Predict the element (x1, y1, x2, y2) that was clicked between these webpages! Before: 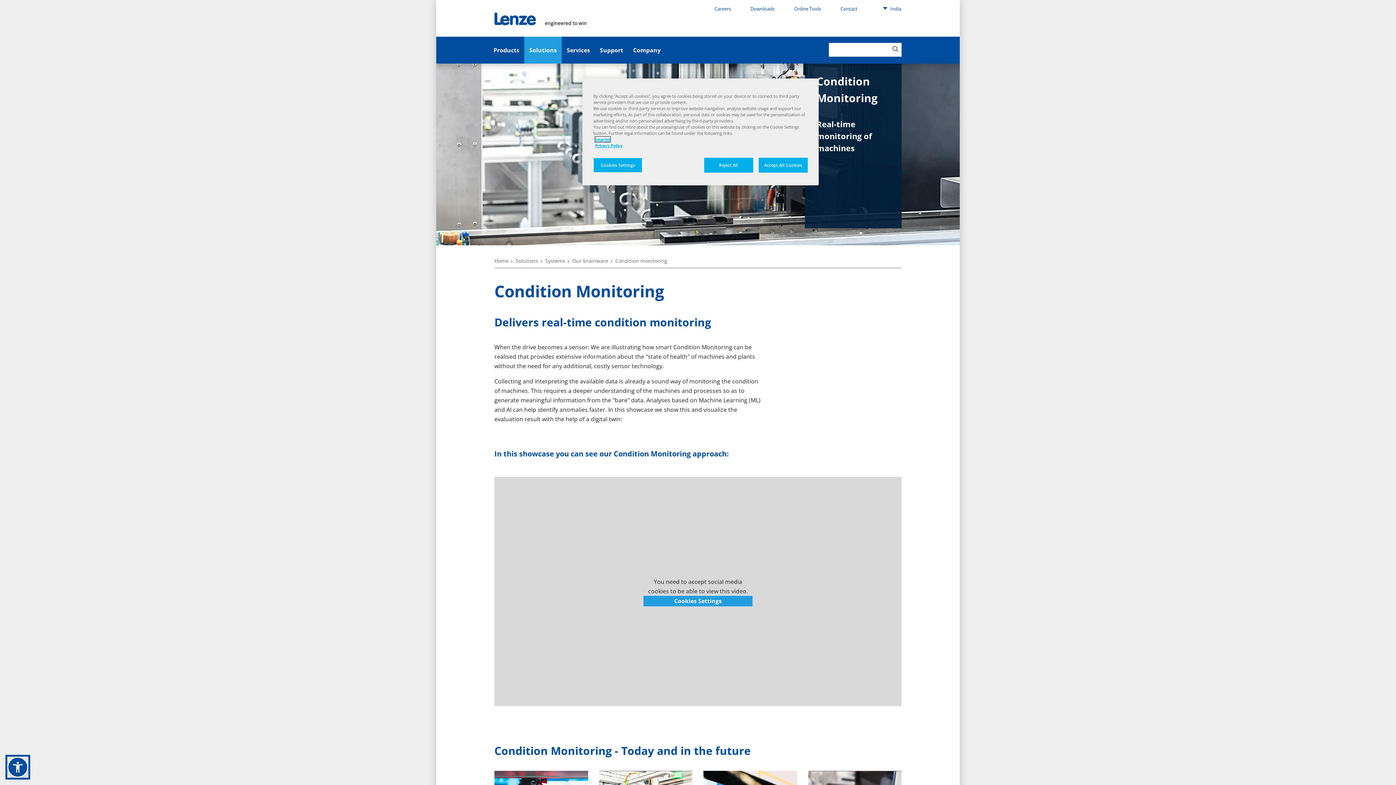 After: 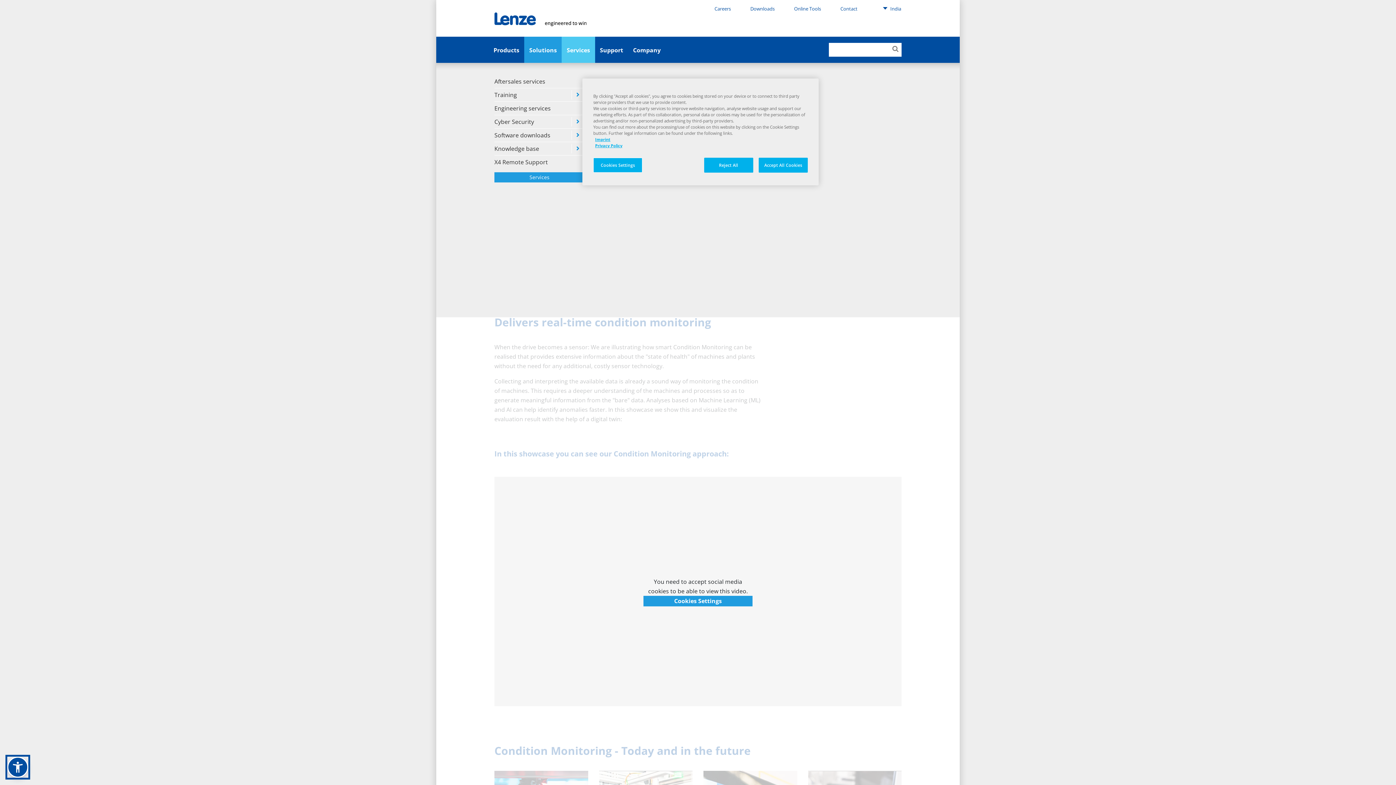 Action: label: Services bbox: (561, 36, 595, 63)